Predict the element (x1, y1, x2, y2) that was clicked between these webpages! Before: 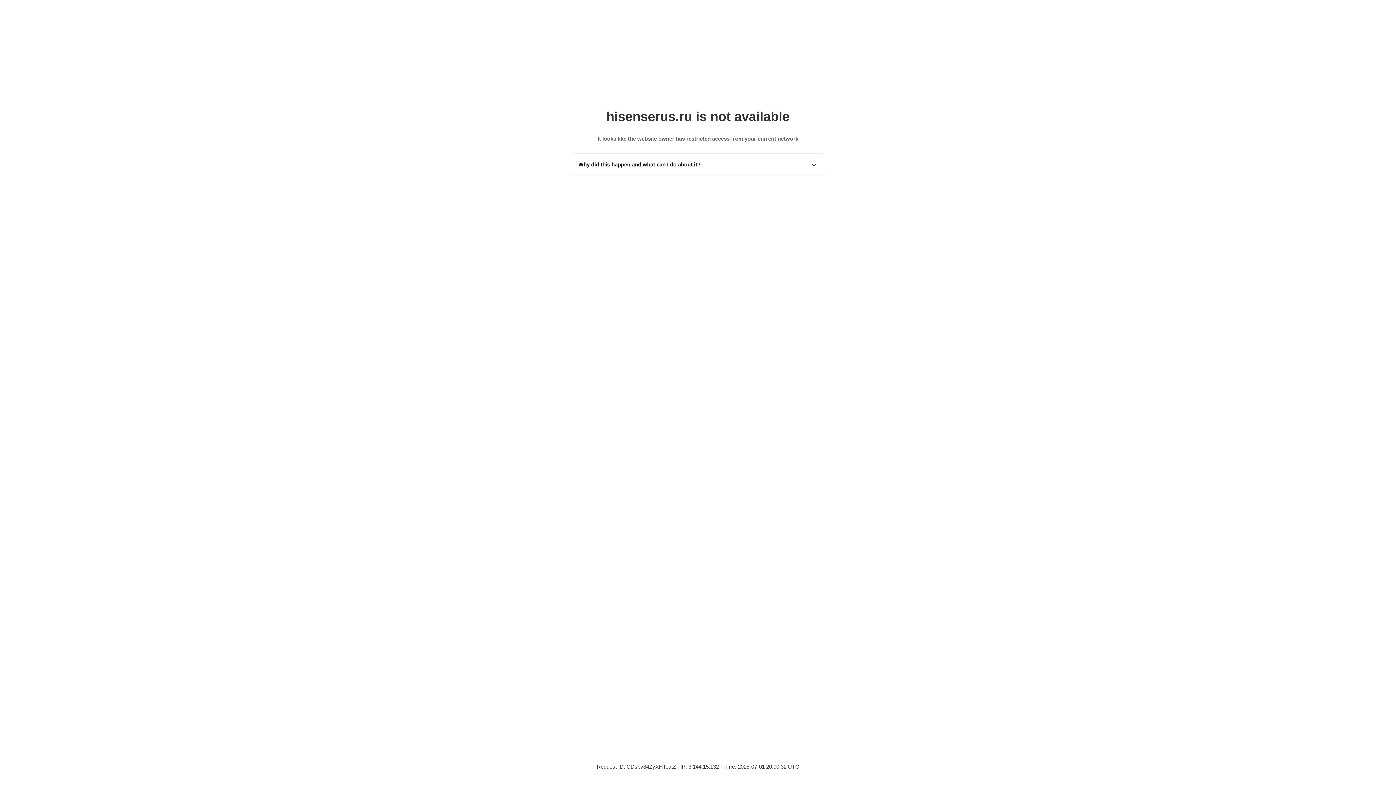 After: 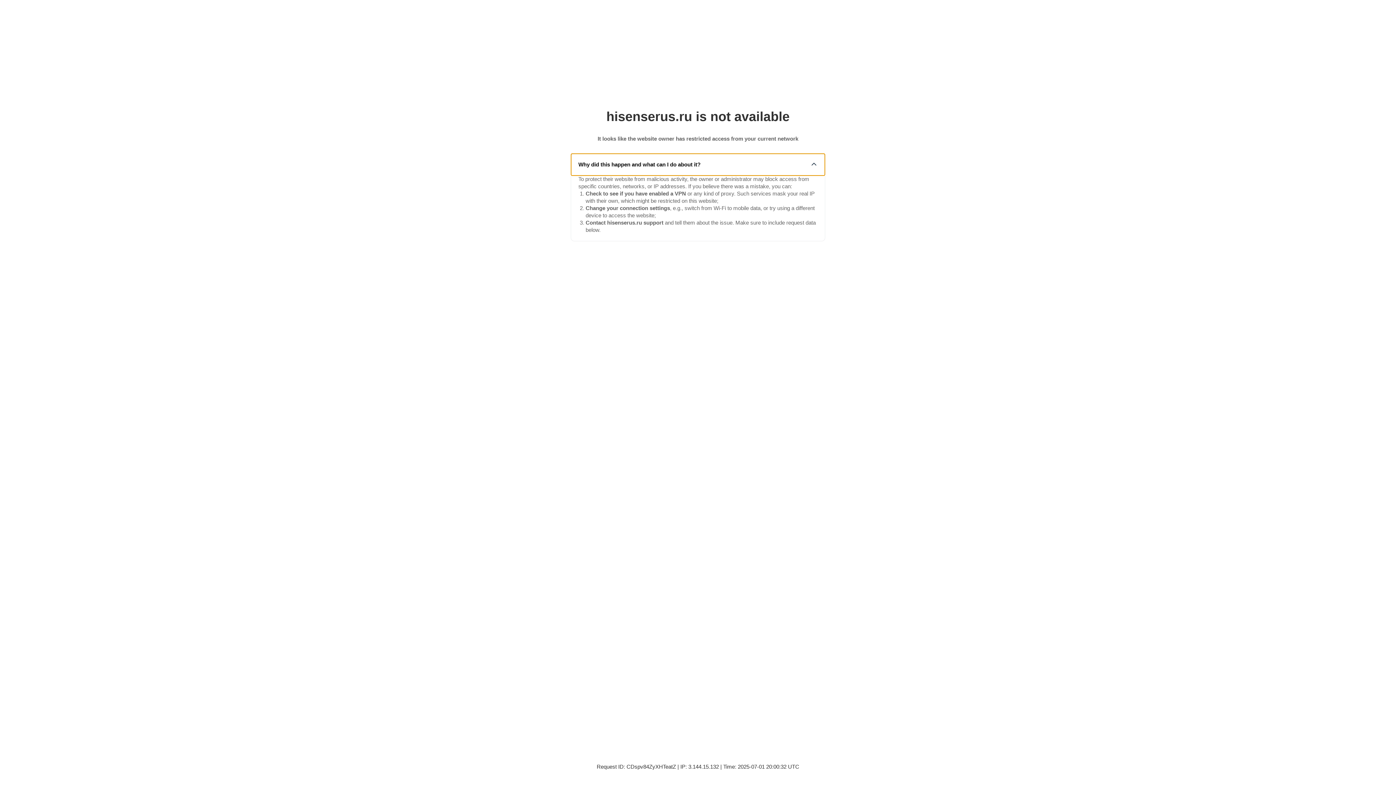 Action: label: Why did this happen and what can I do about it? bbox: (571, 153, 825, 175)